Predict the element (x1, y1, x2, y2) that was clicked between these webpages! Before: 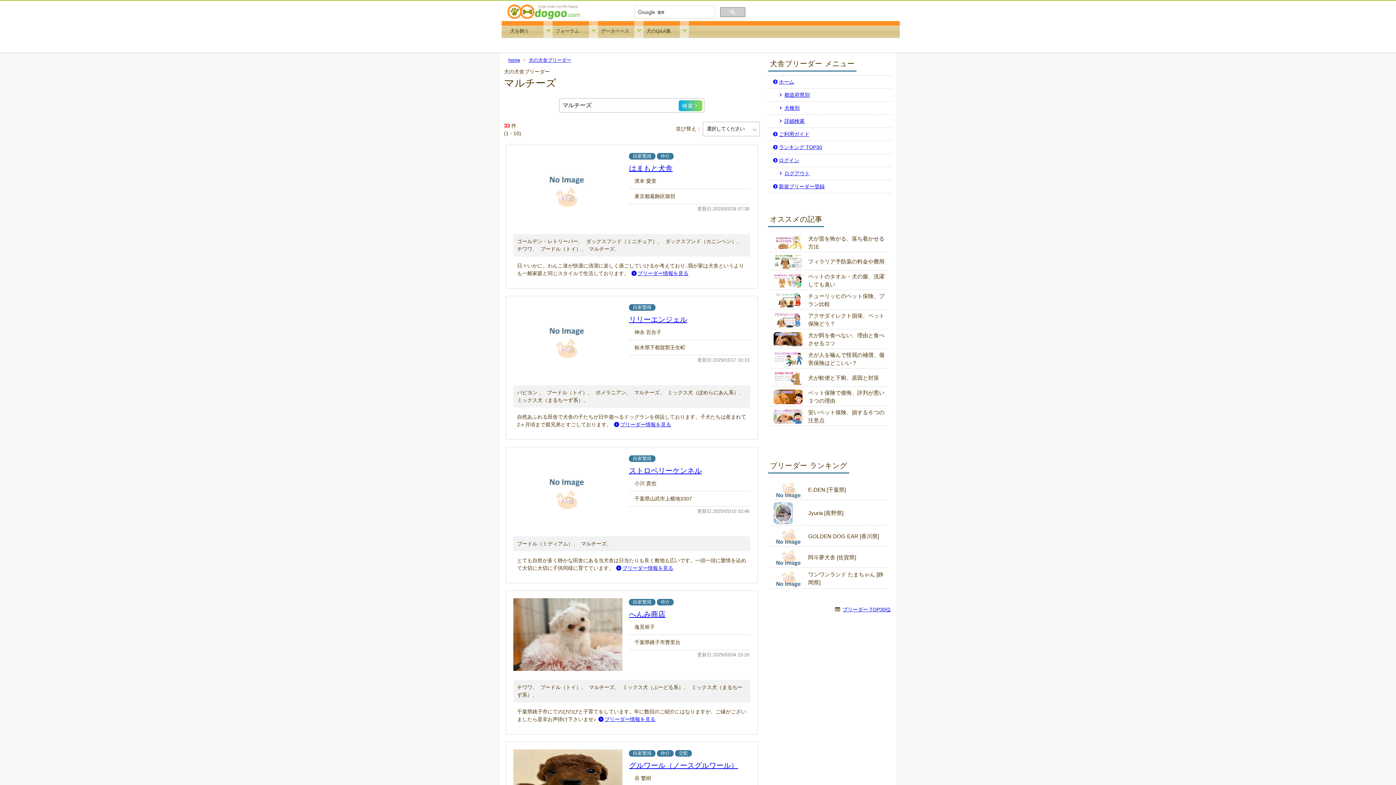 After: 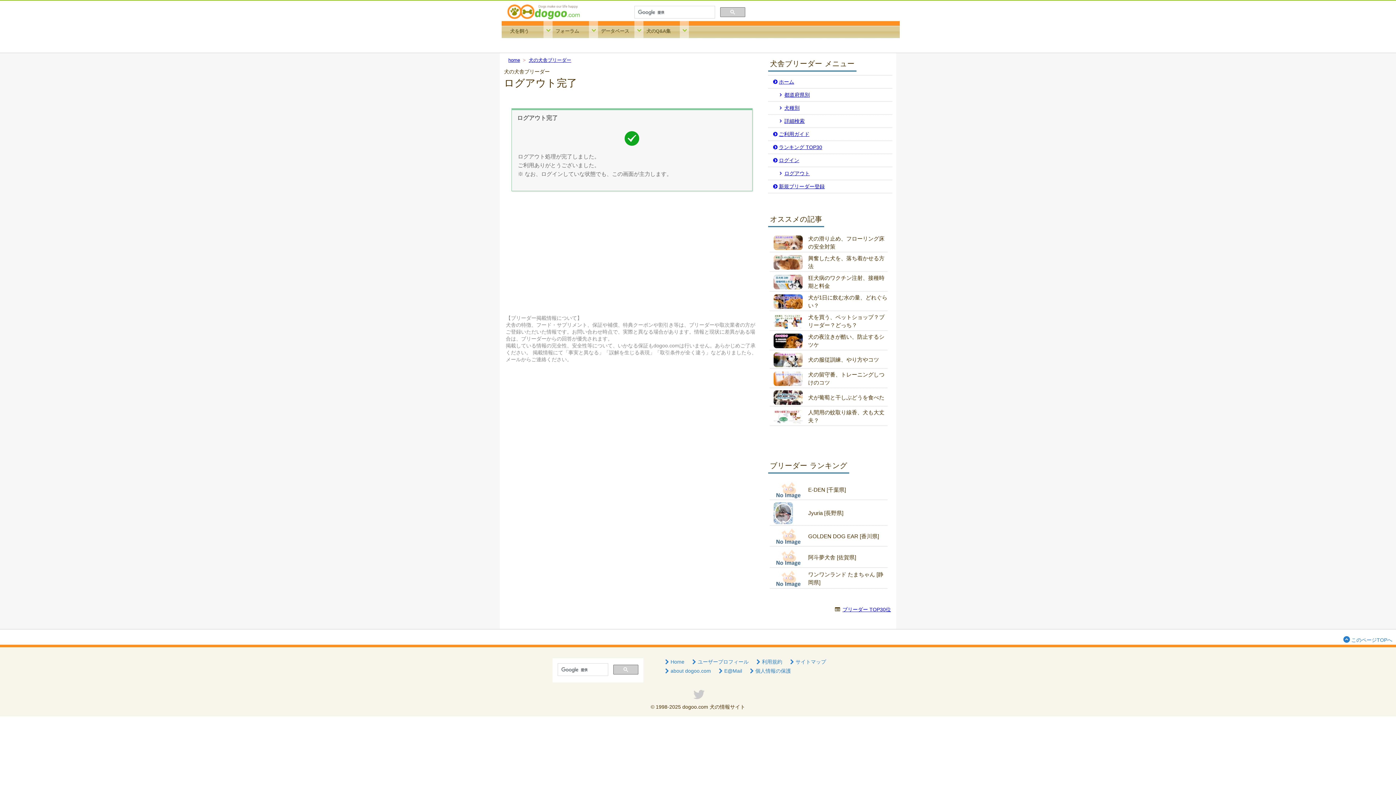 Action: label: ログアウト bbox: (768, 169, 892, 177)